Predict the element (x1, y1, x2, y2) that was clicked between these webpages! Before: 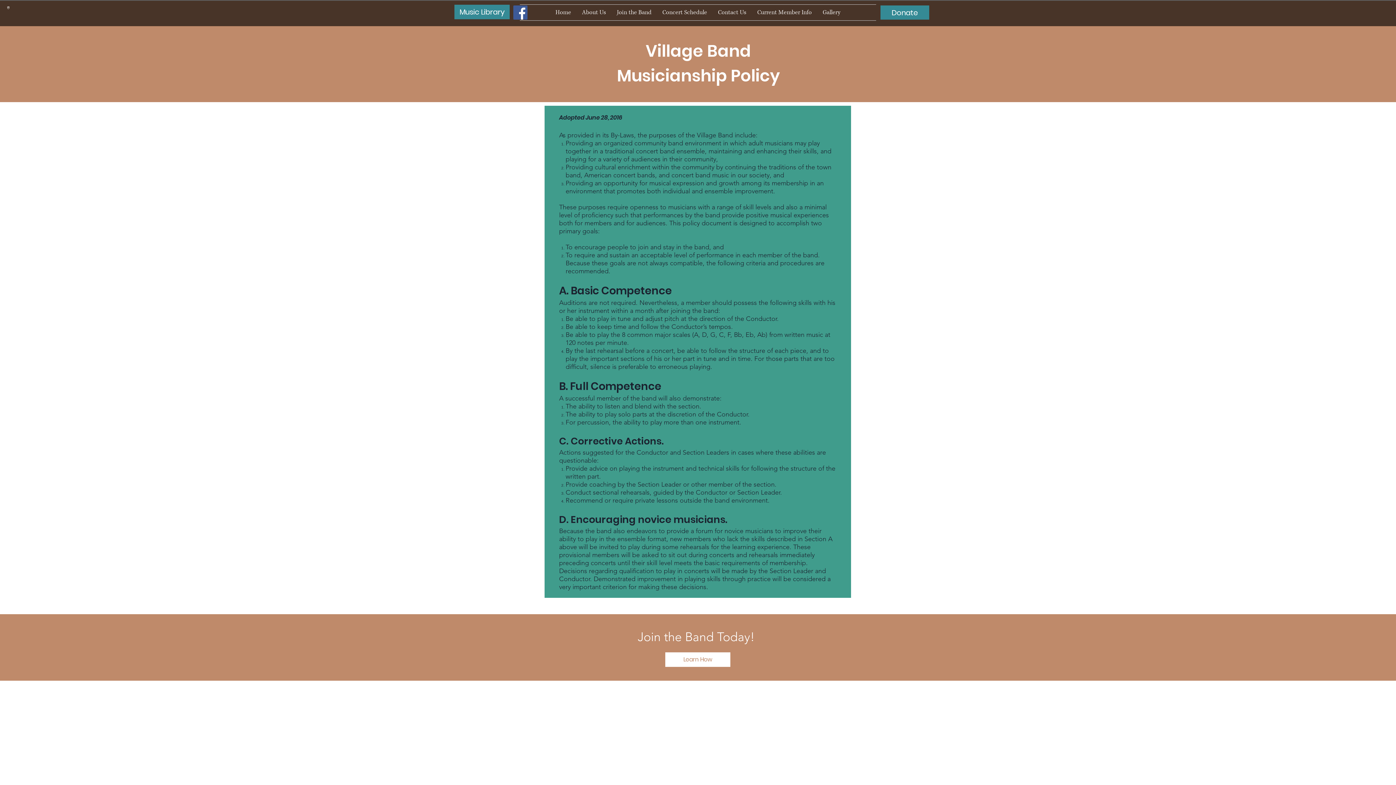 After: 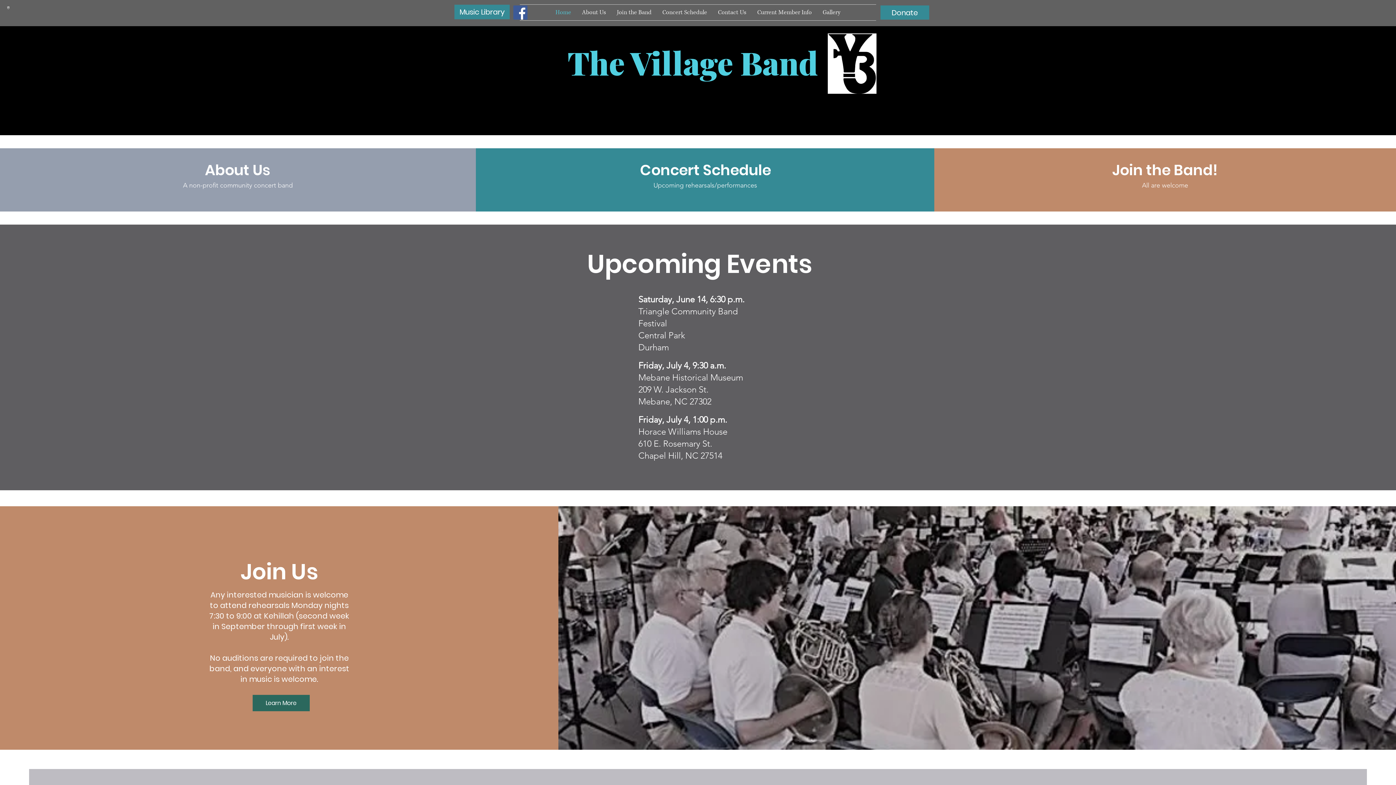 Action: bbox: (550, 4, 576, 20) label: Home